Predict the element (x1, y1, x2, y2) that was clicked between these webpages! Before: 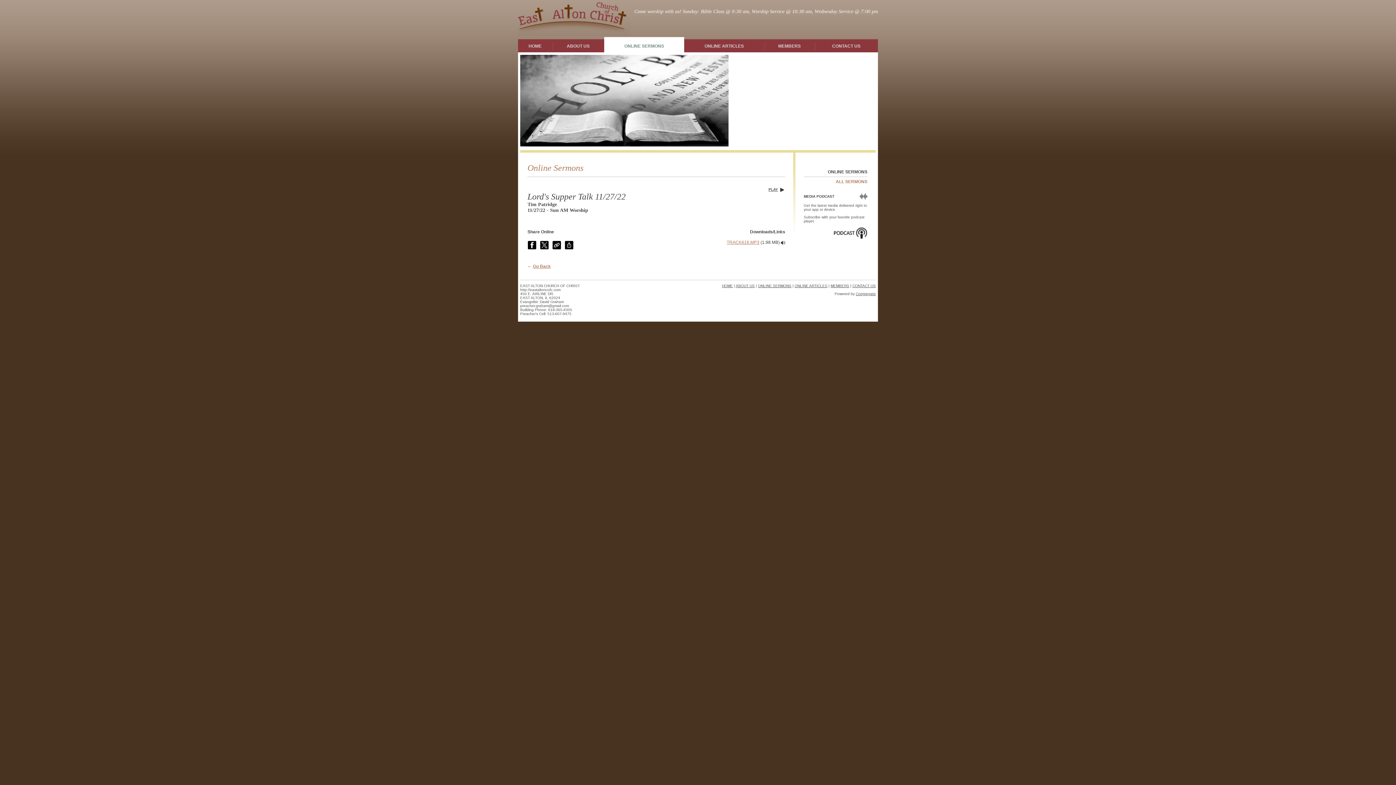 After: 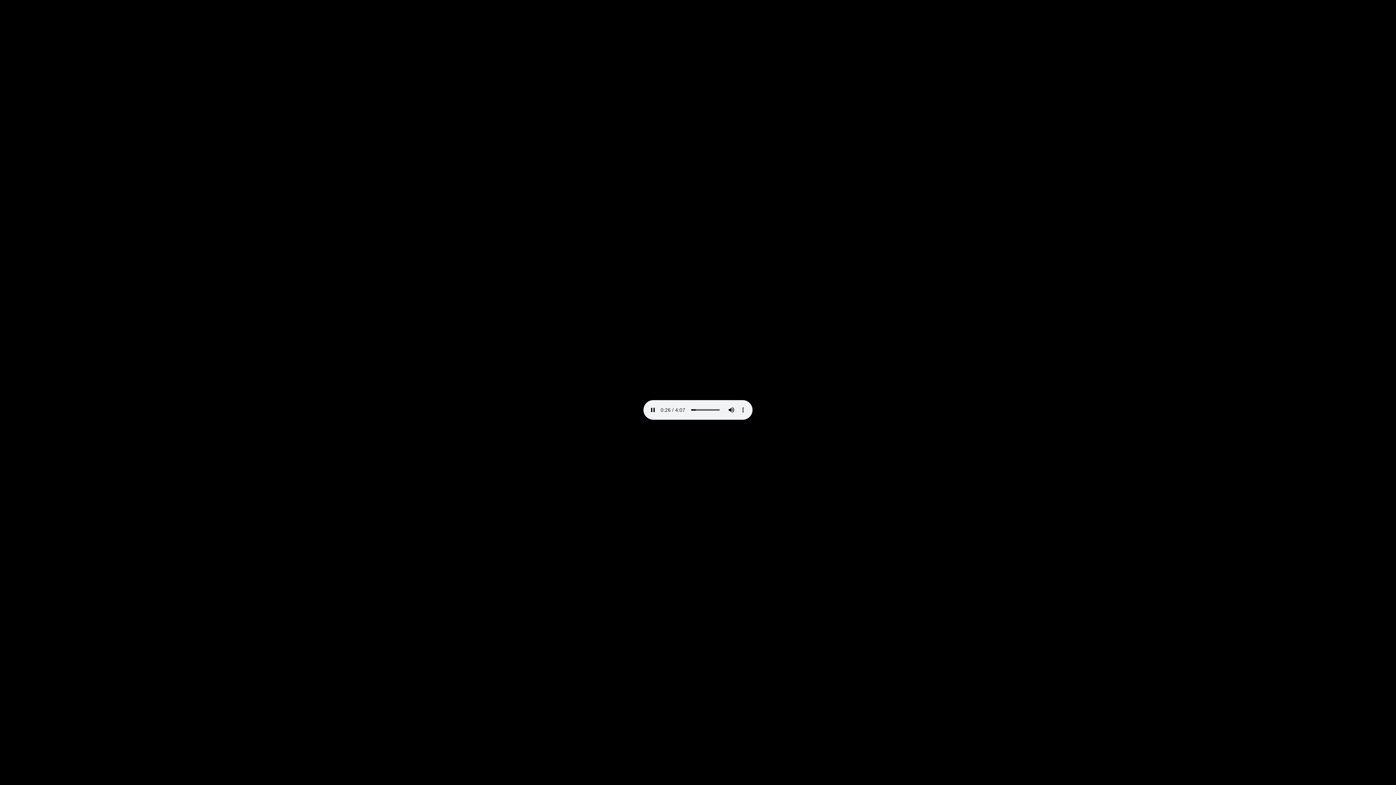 Action: label: TRACK616.MP3 bbox: (726, 240, 759, 245)